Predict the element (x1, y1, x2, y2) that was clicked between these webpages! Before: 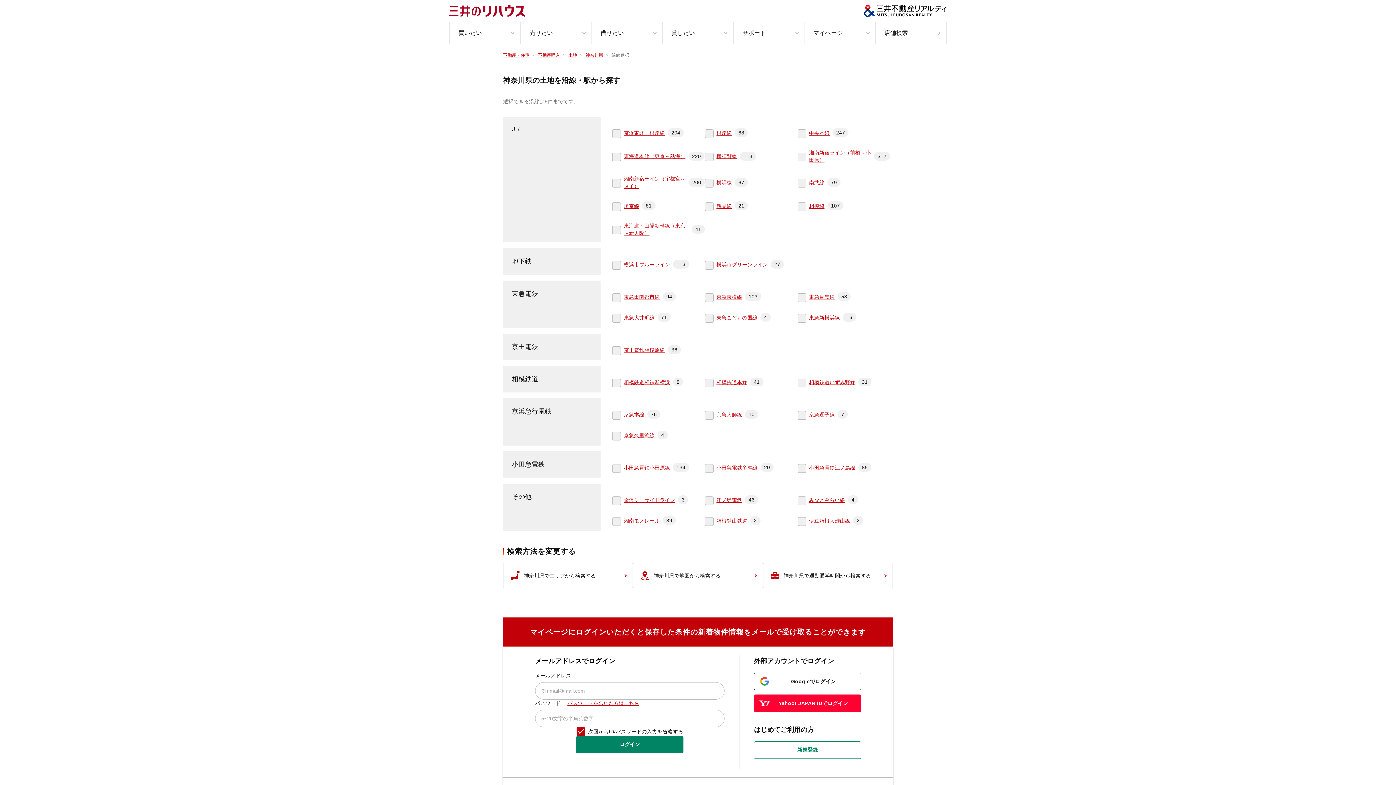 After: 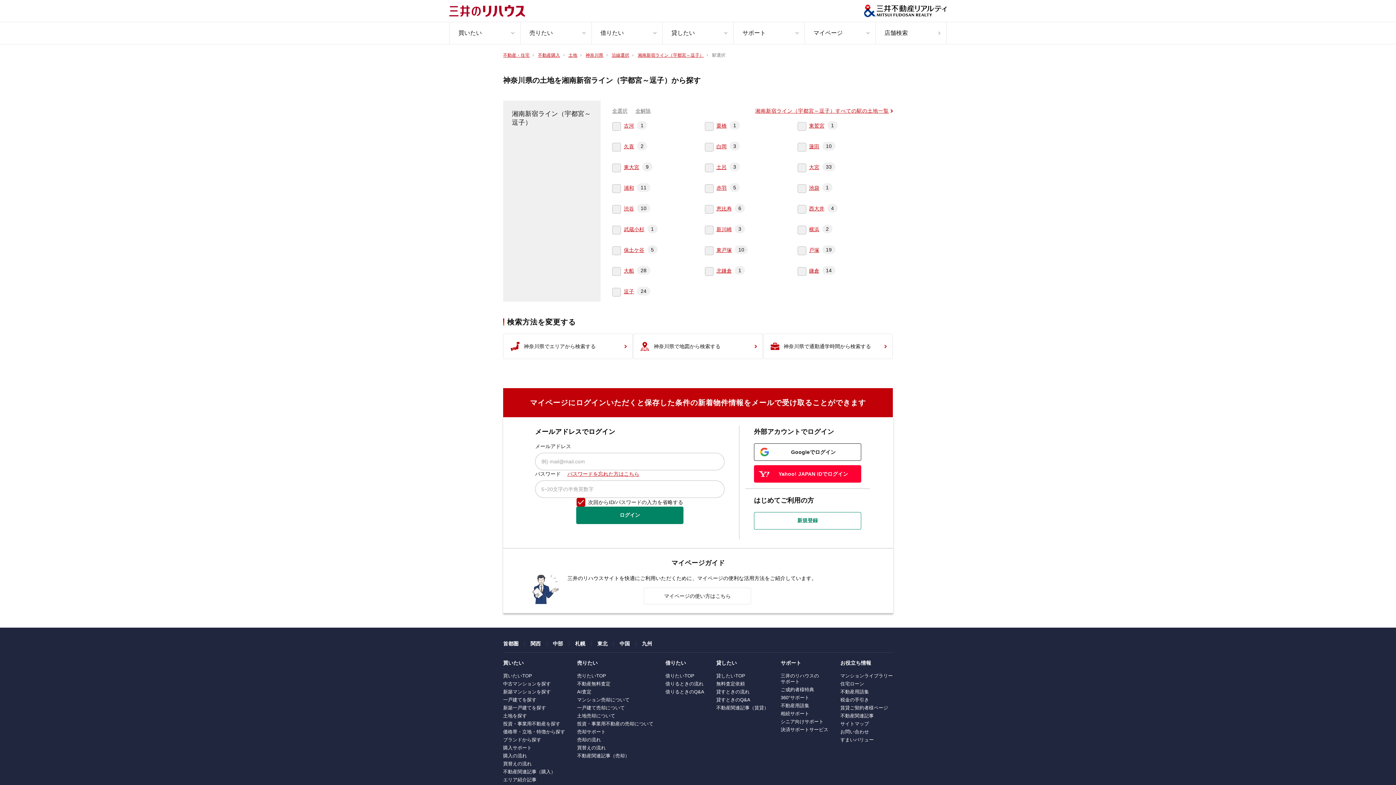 Action: label: 湘南新宿ライン（宇都宮～逗子）

200 bbox: (624, 169, 705, 195)